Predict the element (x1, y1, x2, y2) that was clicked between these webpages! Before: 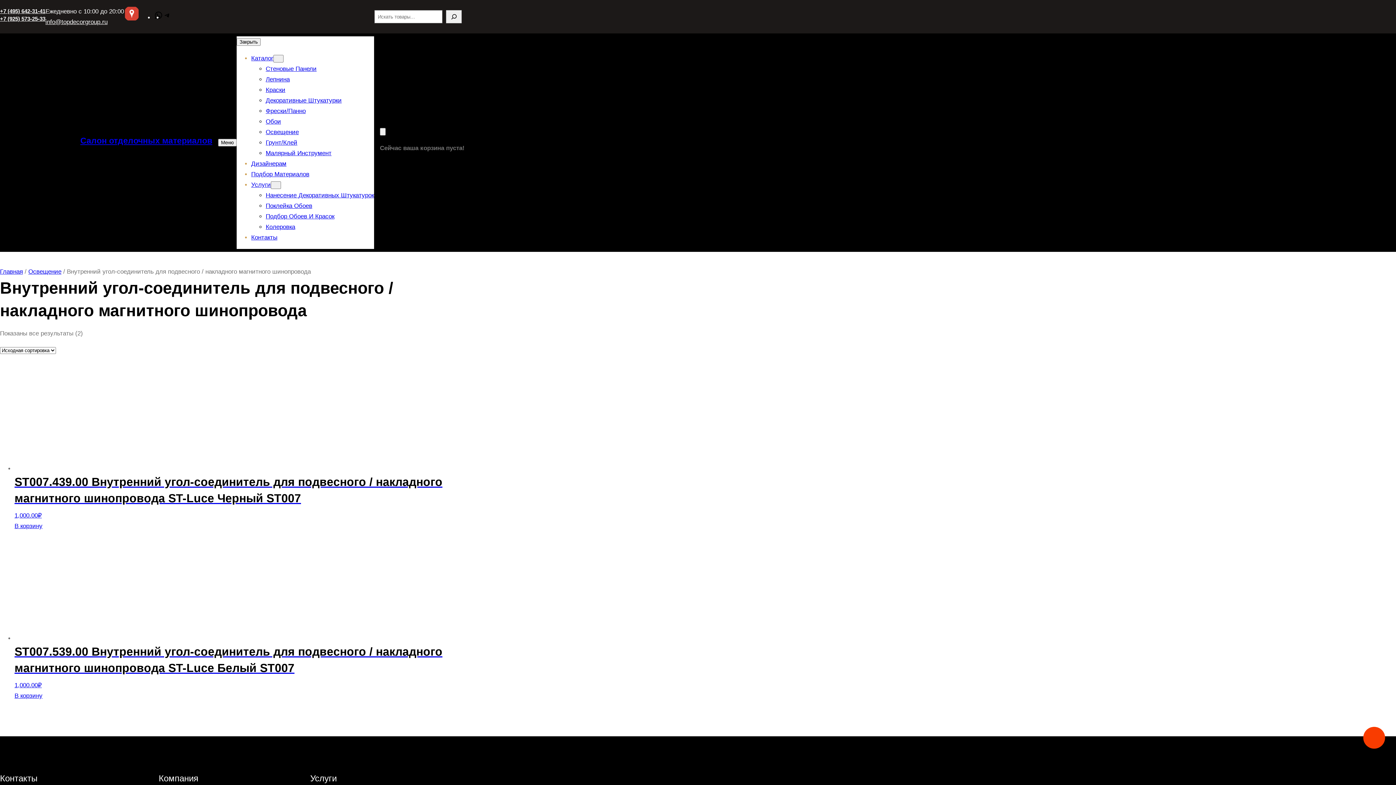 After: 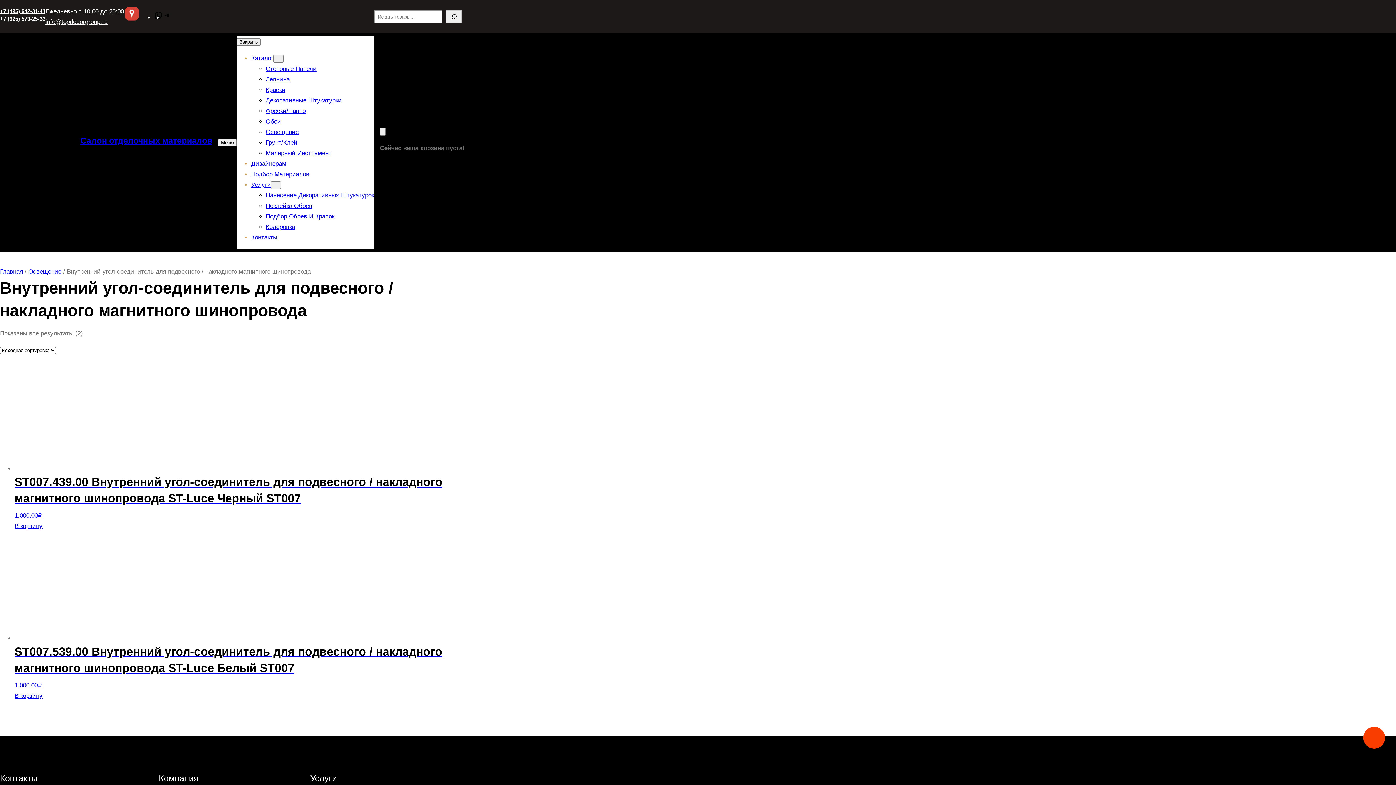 Action: bbox: (0, 15, 45, 21) label: +7 (925) 573-25-33